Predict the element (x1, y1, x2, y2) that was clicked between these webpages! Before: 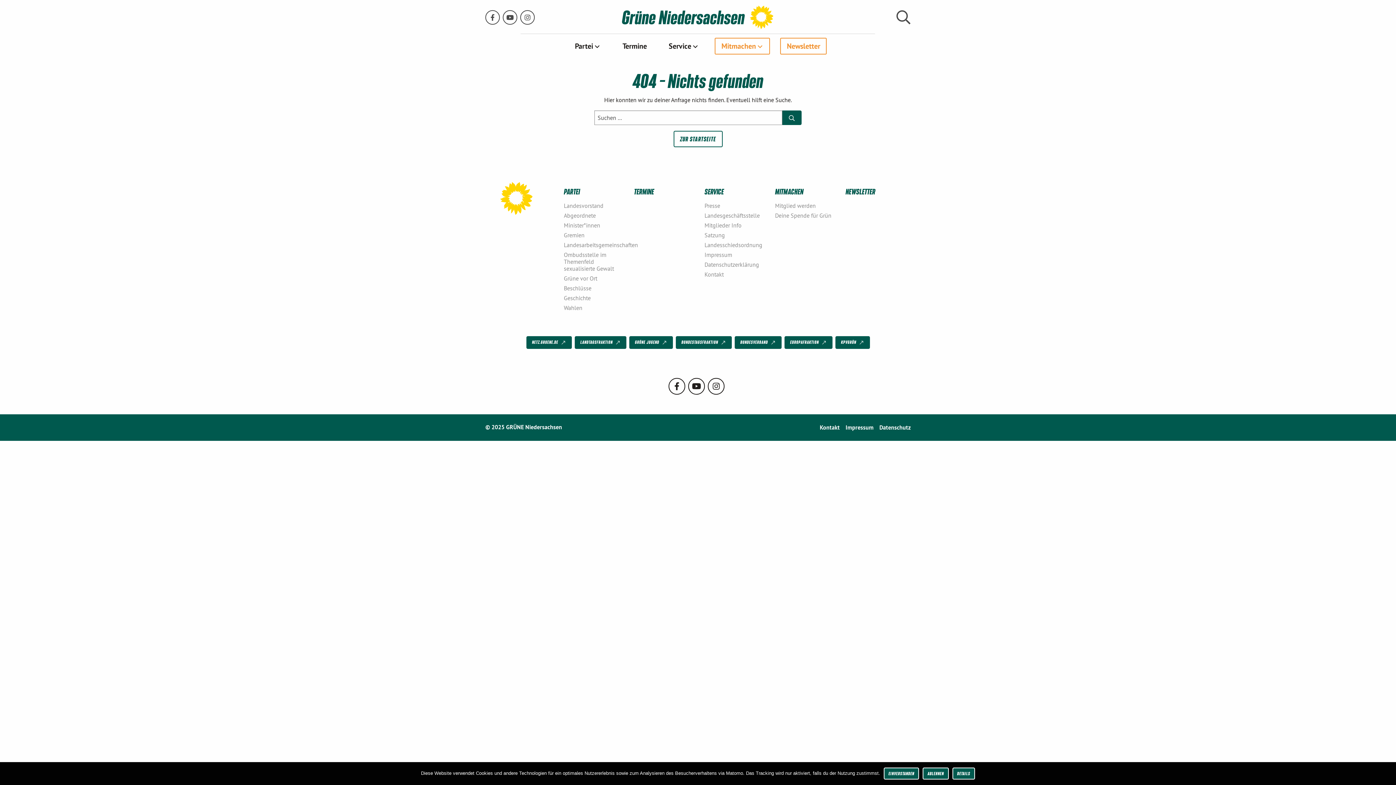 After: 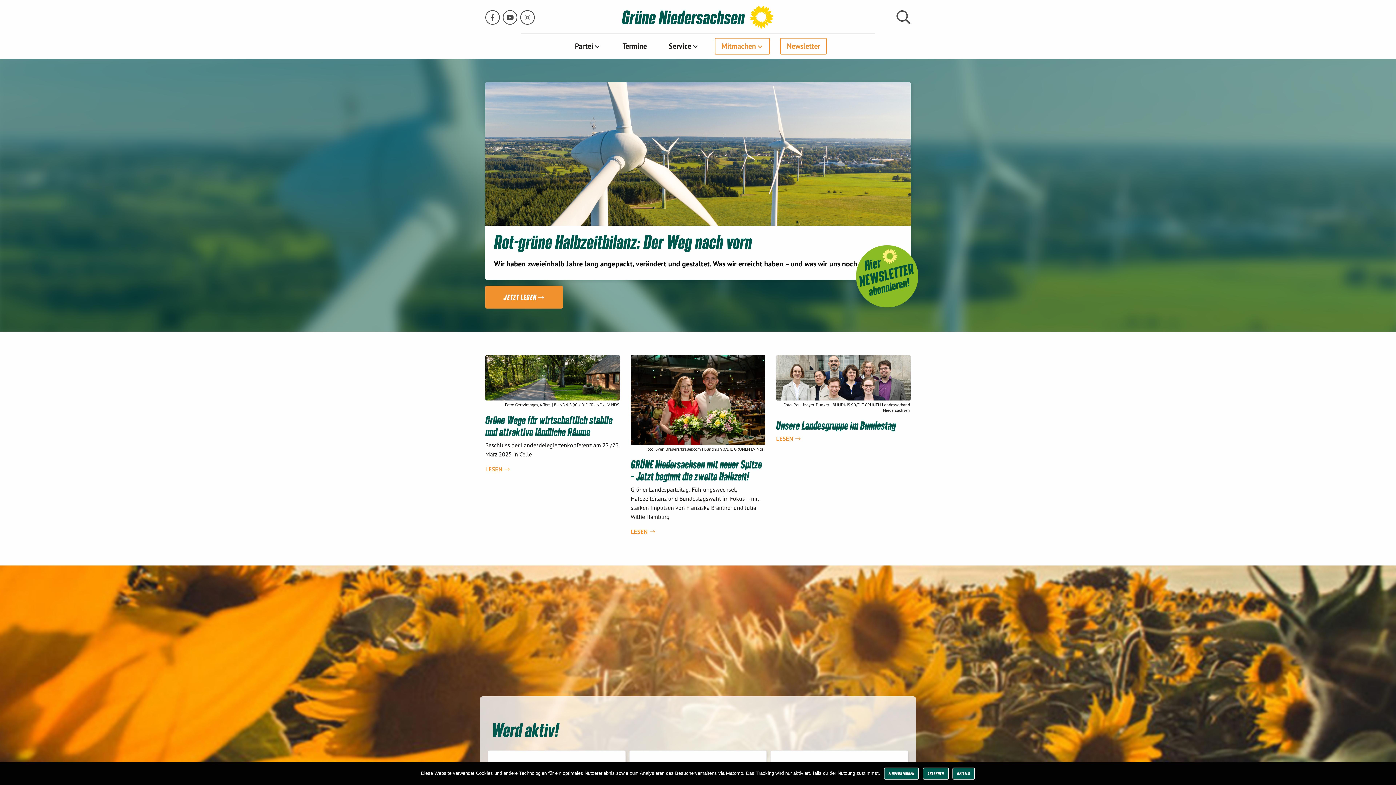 Action: bbox: (673, 130, 722, 147) label: ZUR STARTSEITE